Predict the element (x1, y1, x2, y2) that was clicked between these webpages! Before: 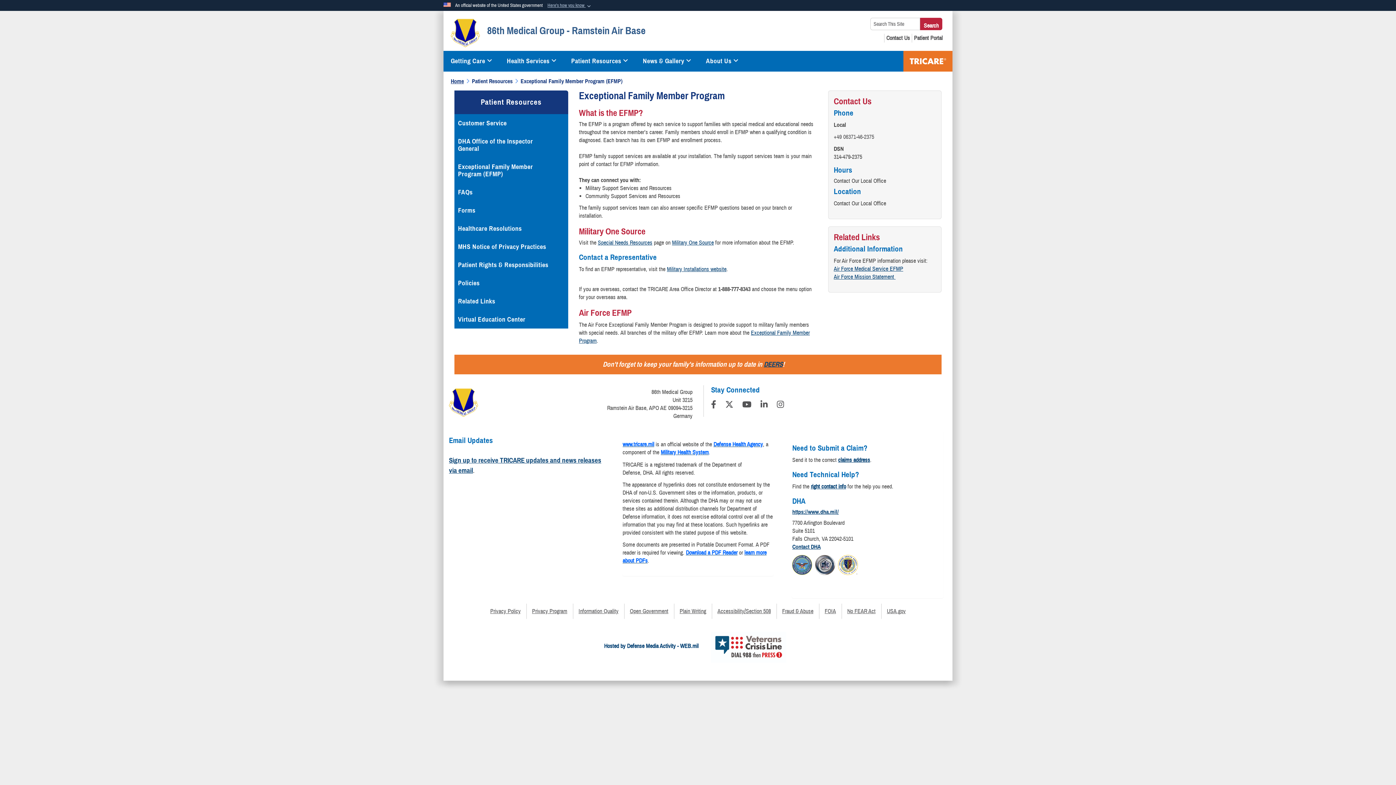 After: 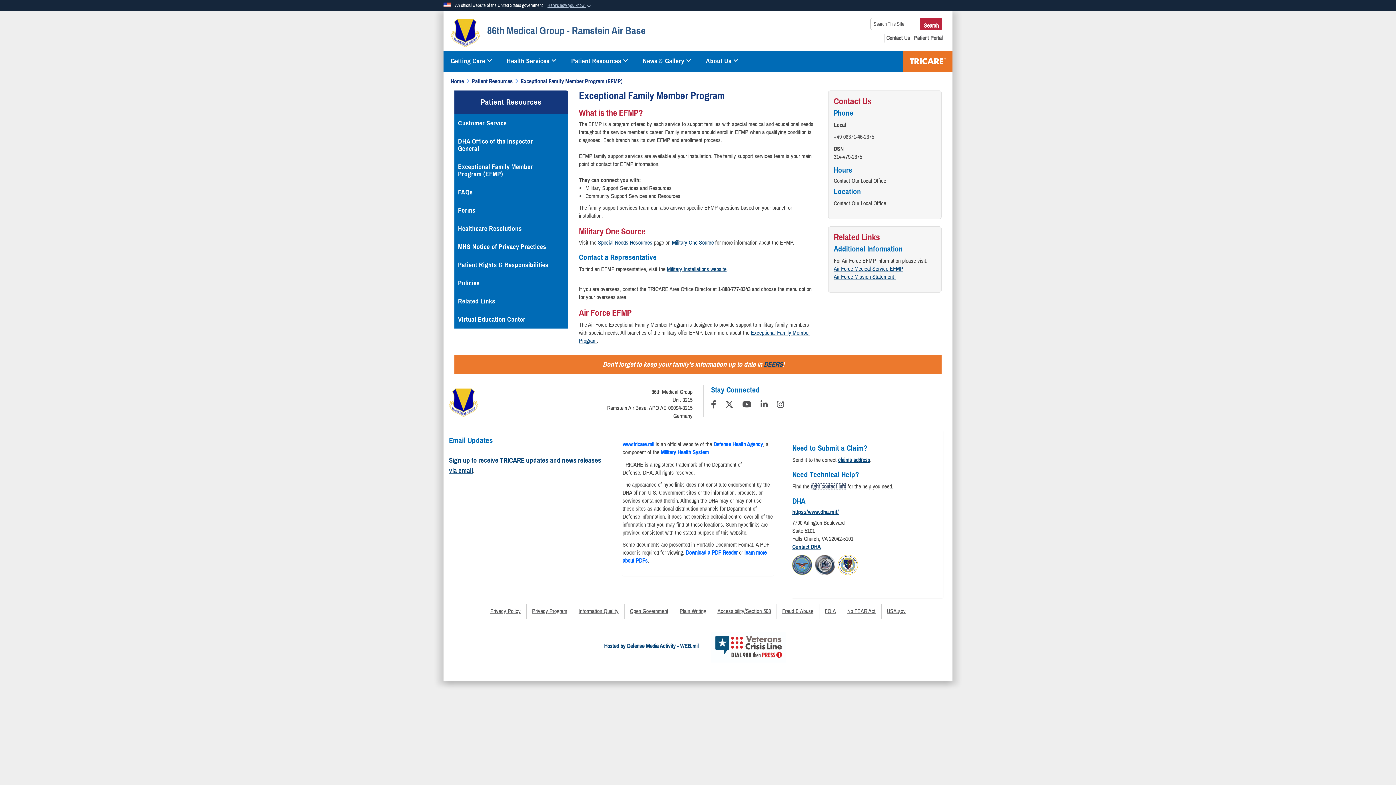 Action: bbox: (811, 483, 846, 490) label: right contact info